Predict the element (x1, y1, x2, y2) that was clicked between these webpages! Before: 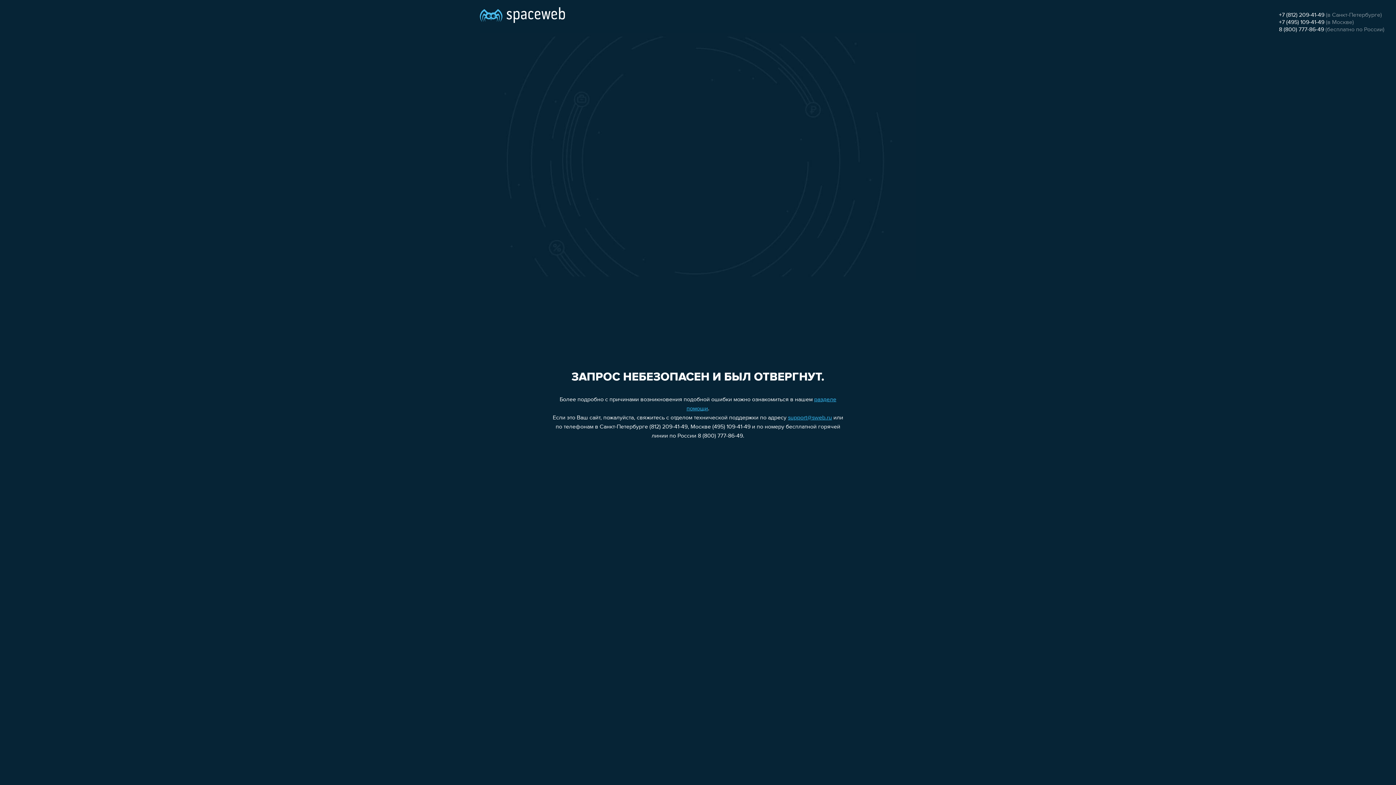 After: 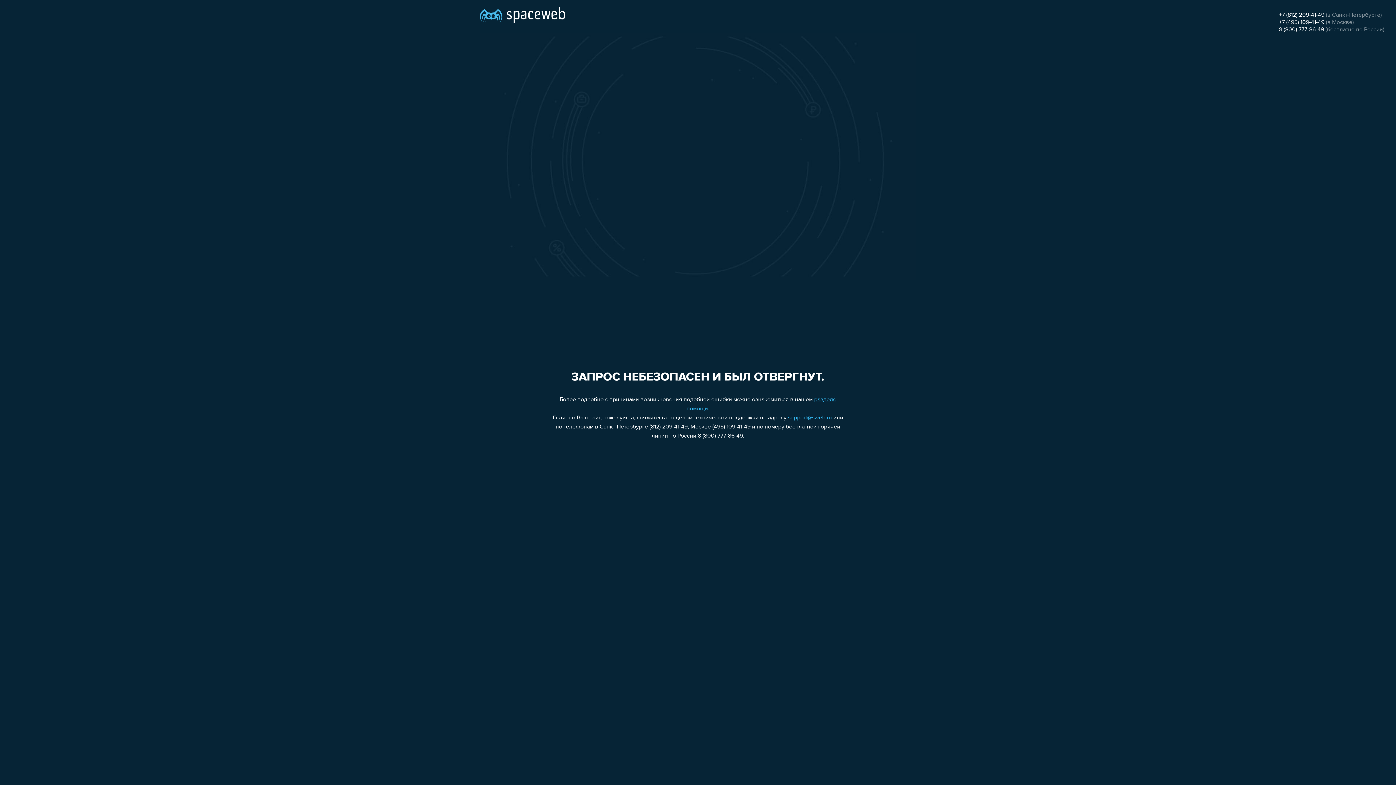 Action: label: +7 (812) 209-41-49 bbox: (1279, 12, 1324, 18)